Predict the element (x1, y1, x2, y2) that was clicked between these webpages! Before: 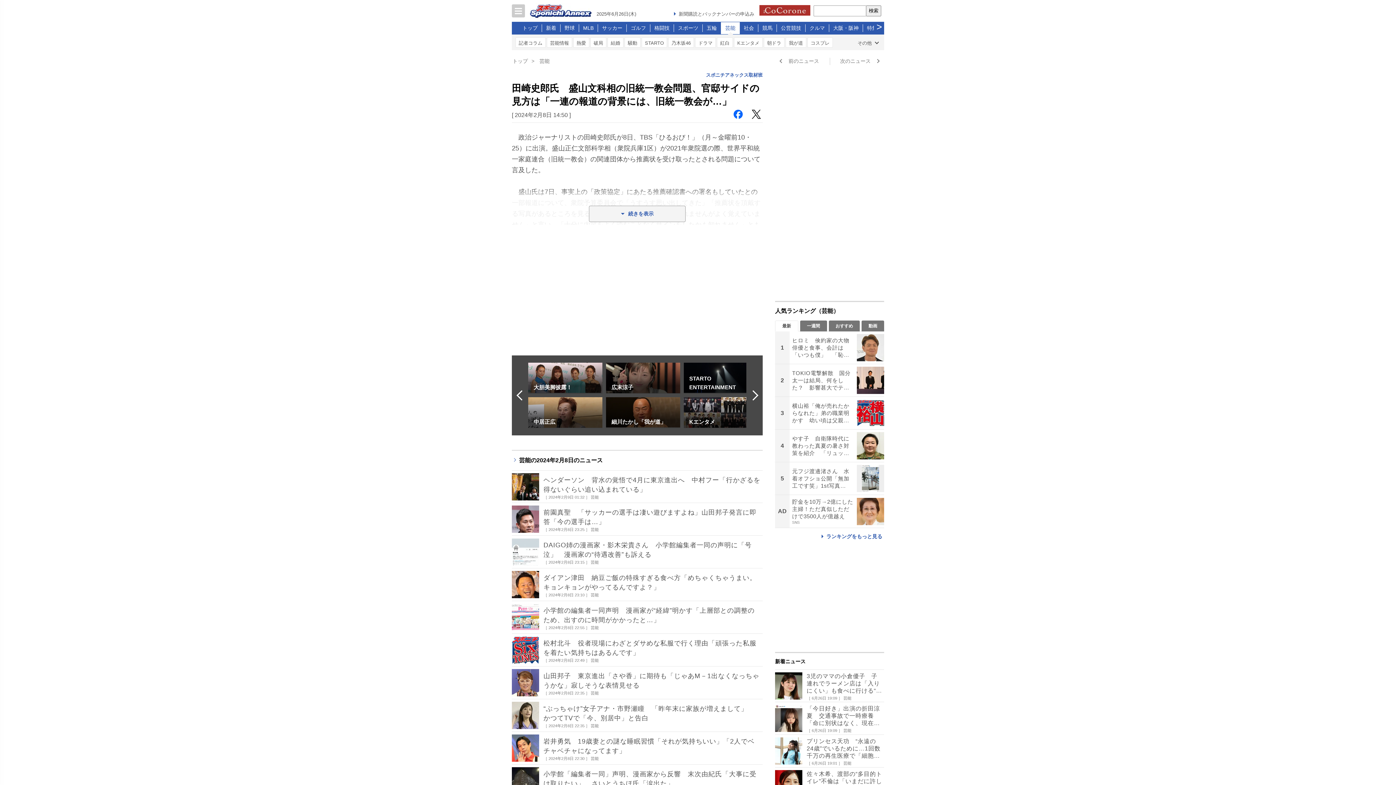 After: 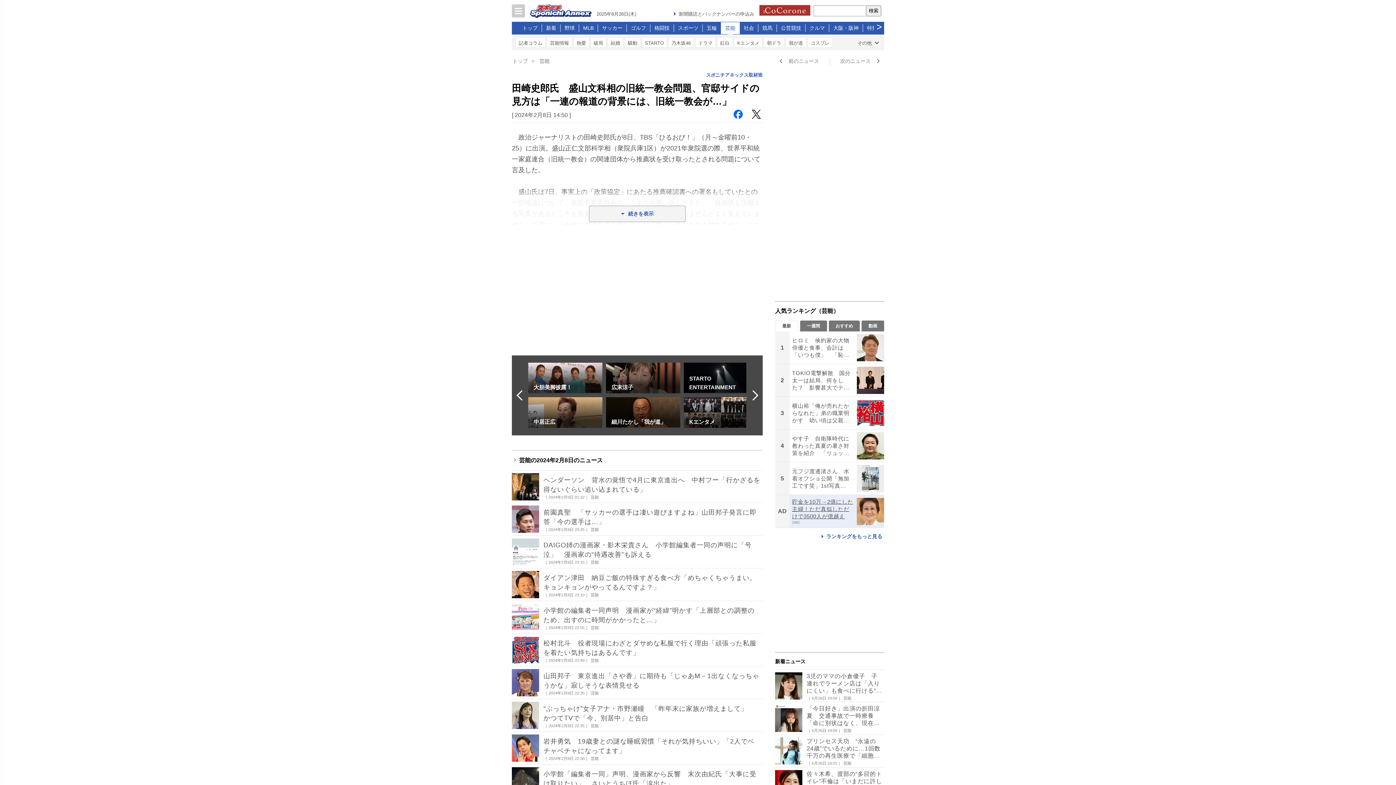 Action: bbox: (775, 495, 884, 528) label: AD
貯金を10万→2億にした主婦！ただ真似しただけで3500人が億越え
SNS